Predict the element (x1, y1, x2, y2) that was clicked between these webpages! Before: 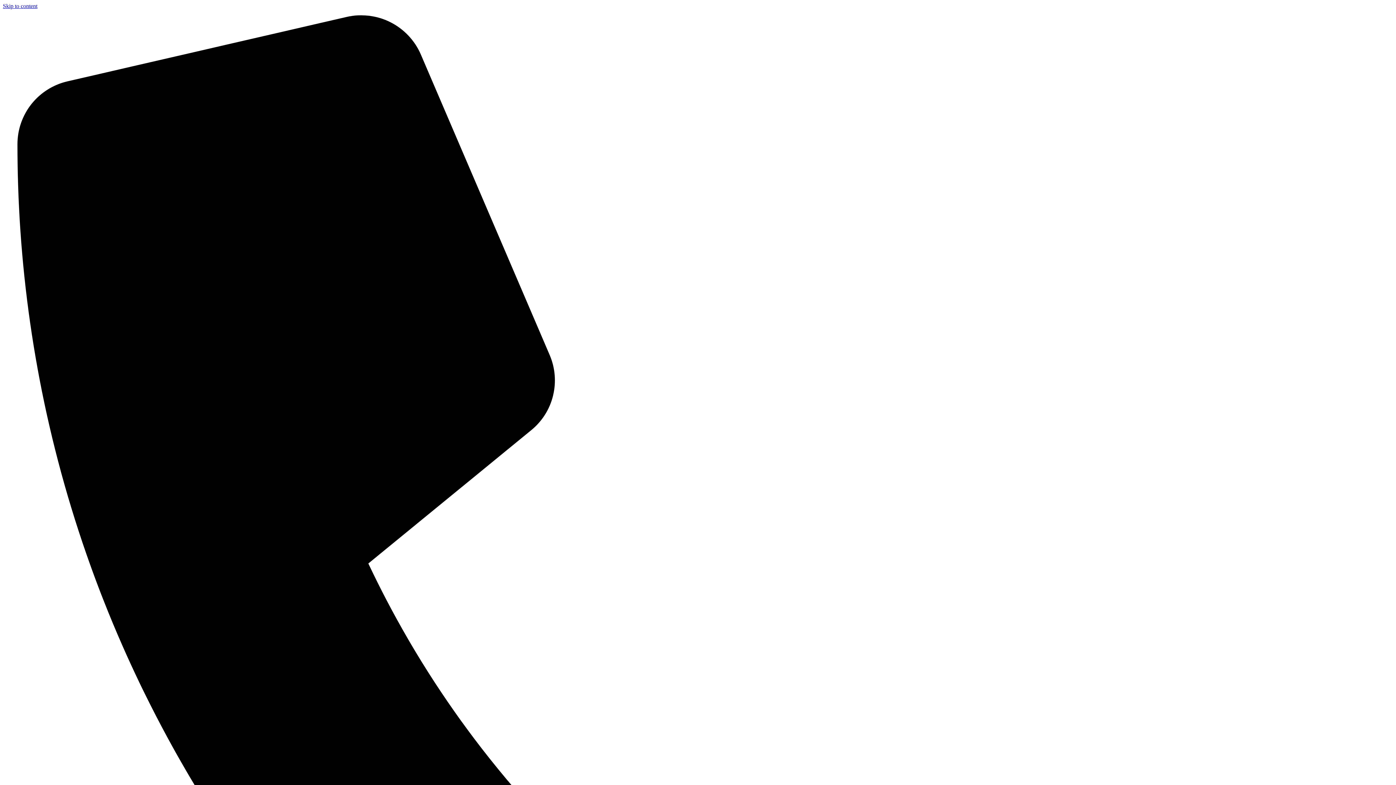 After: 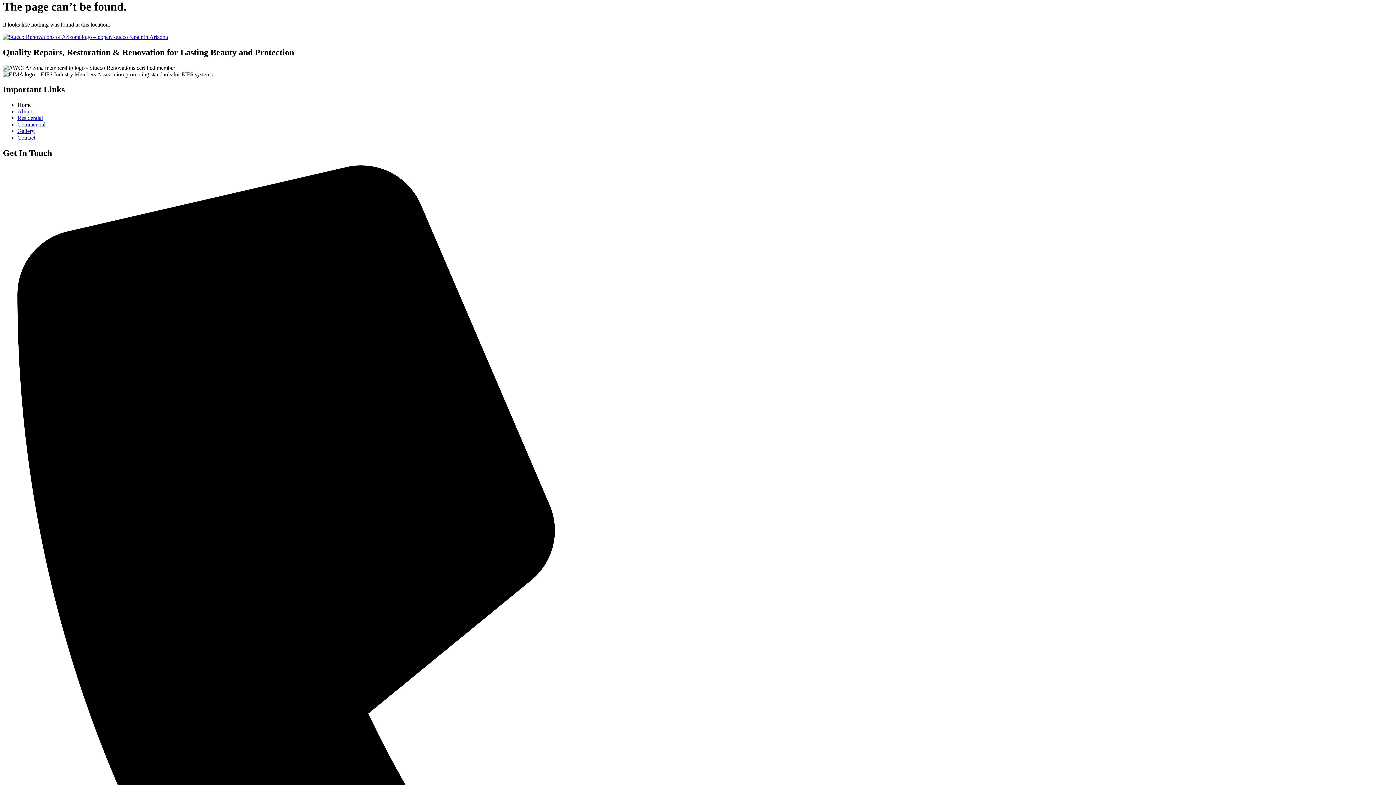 Action: bbox: (2, 2, 37, 9) label: Skip to content